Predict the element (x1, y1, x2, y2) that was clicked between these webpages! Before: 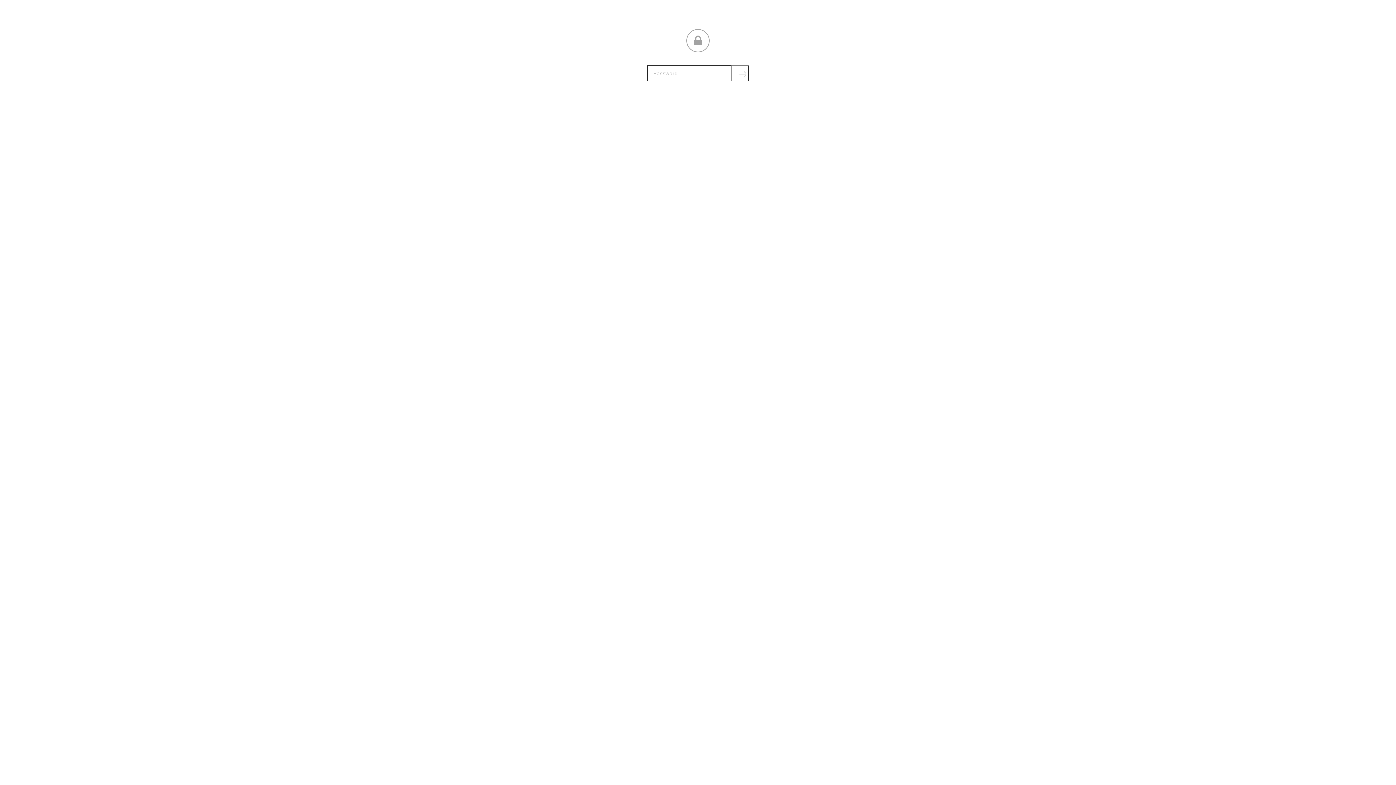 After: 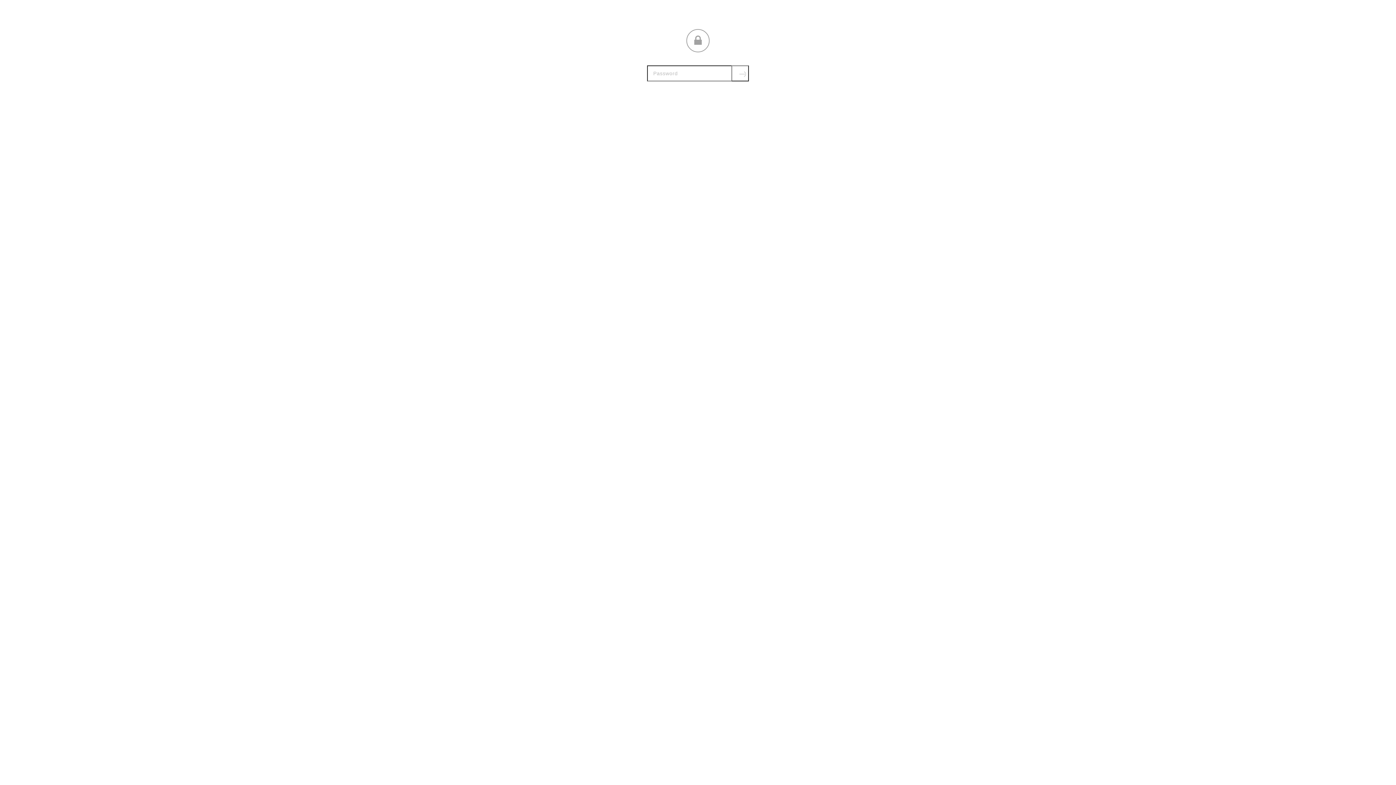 Action: bbox: (731, 65, 749, 81) label: Submit